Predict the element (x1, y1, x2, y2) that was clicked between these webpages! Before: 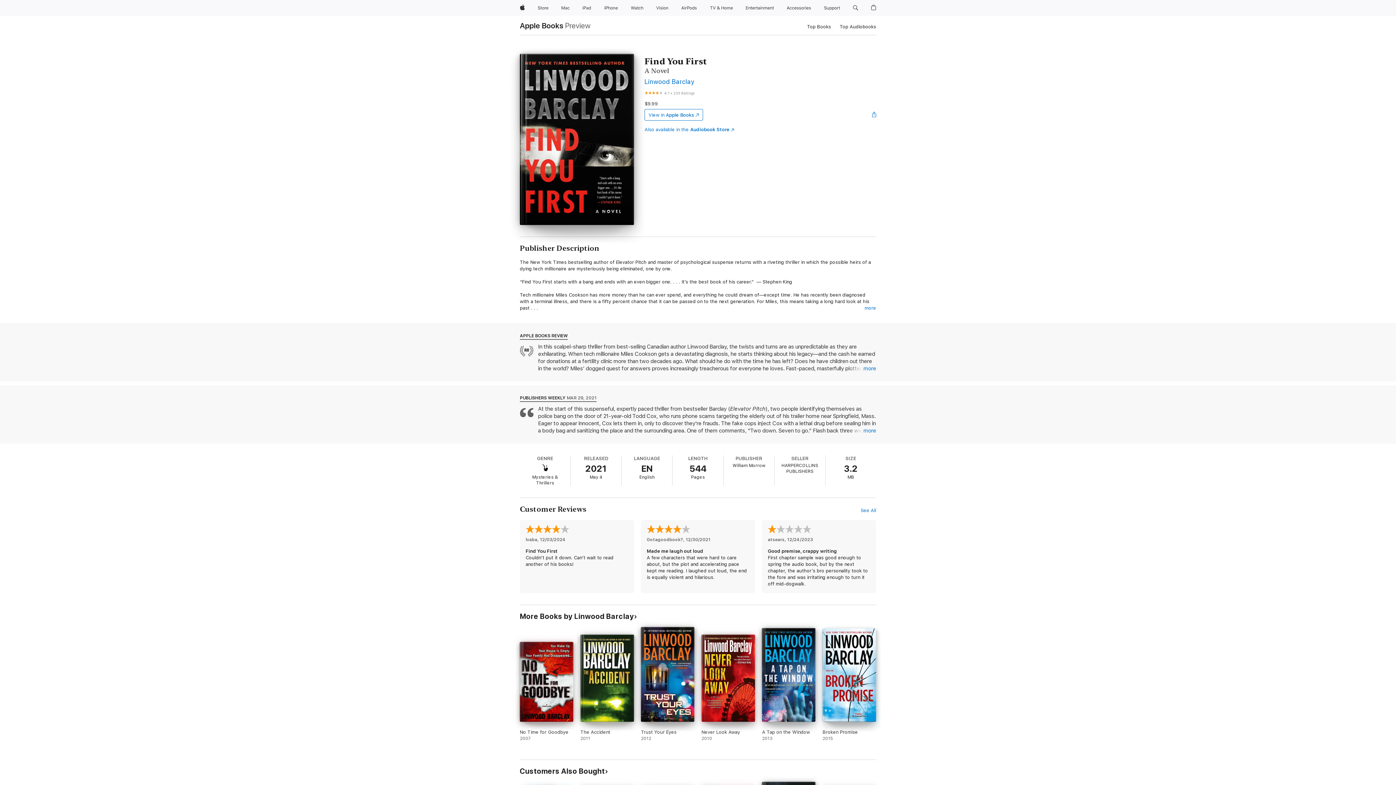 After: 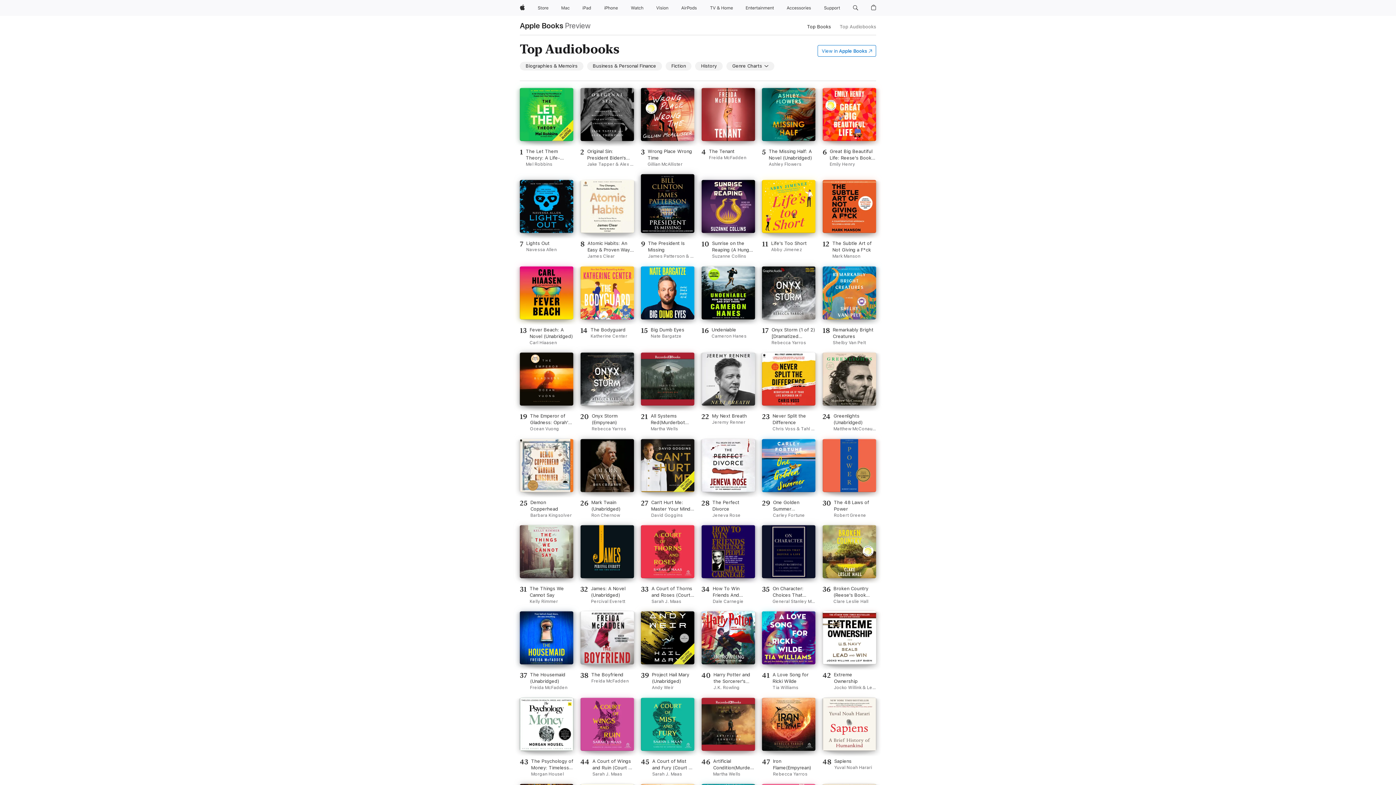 Action: bbox: (839, 22, 876, 30) label: Top Audiobooks